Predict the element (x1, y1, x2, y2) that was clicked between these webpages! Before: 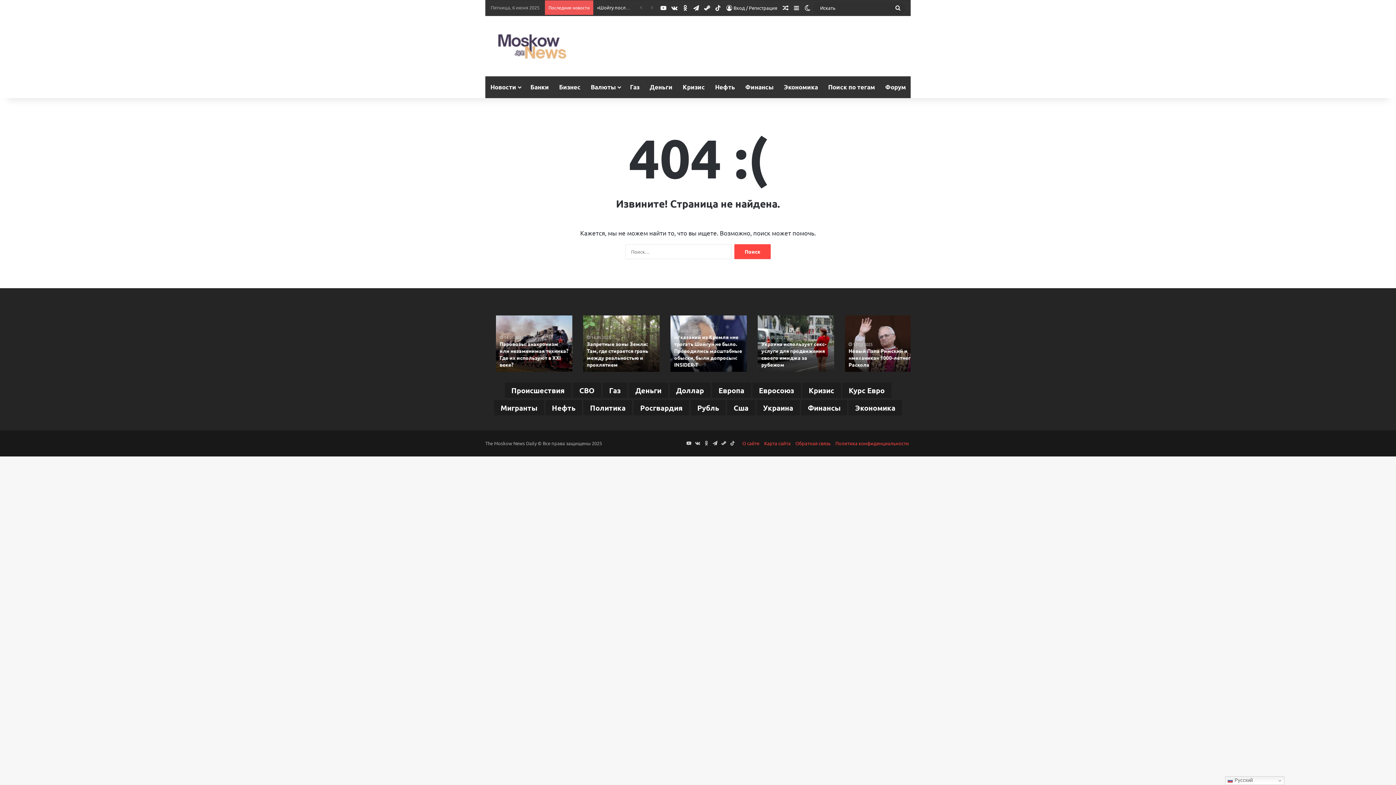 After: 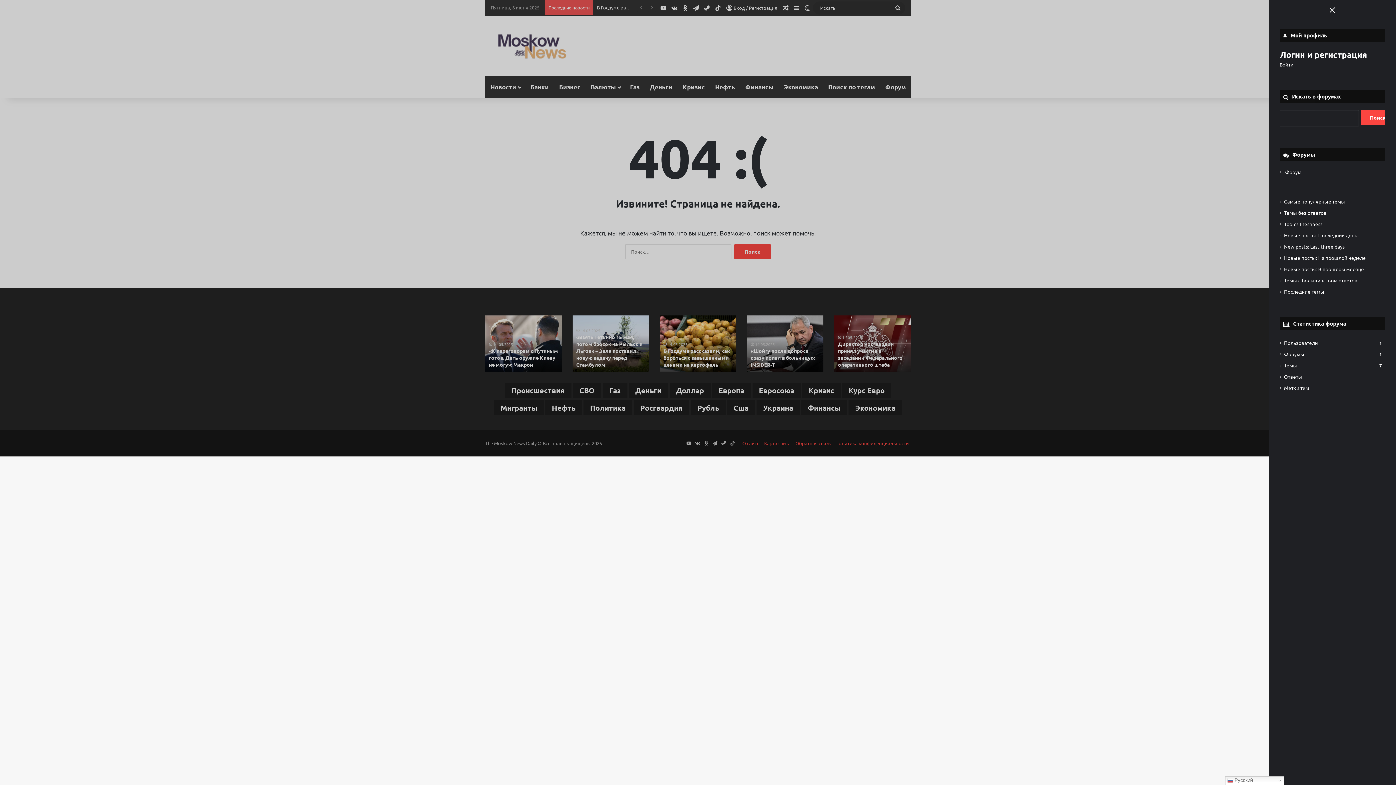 Action: label: Sidebar bbox: (791, 0, 802, 15)